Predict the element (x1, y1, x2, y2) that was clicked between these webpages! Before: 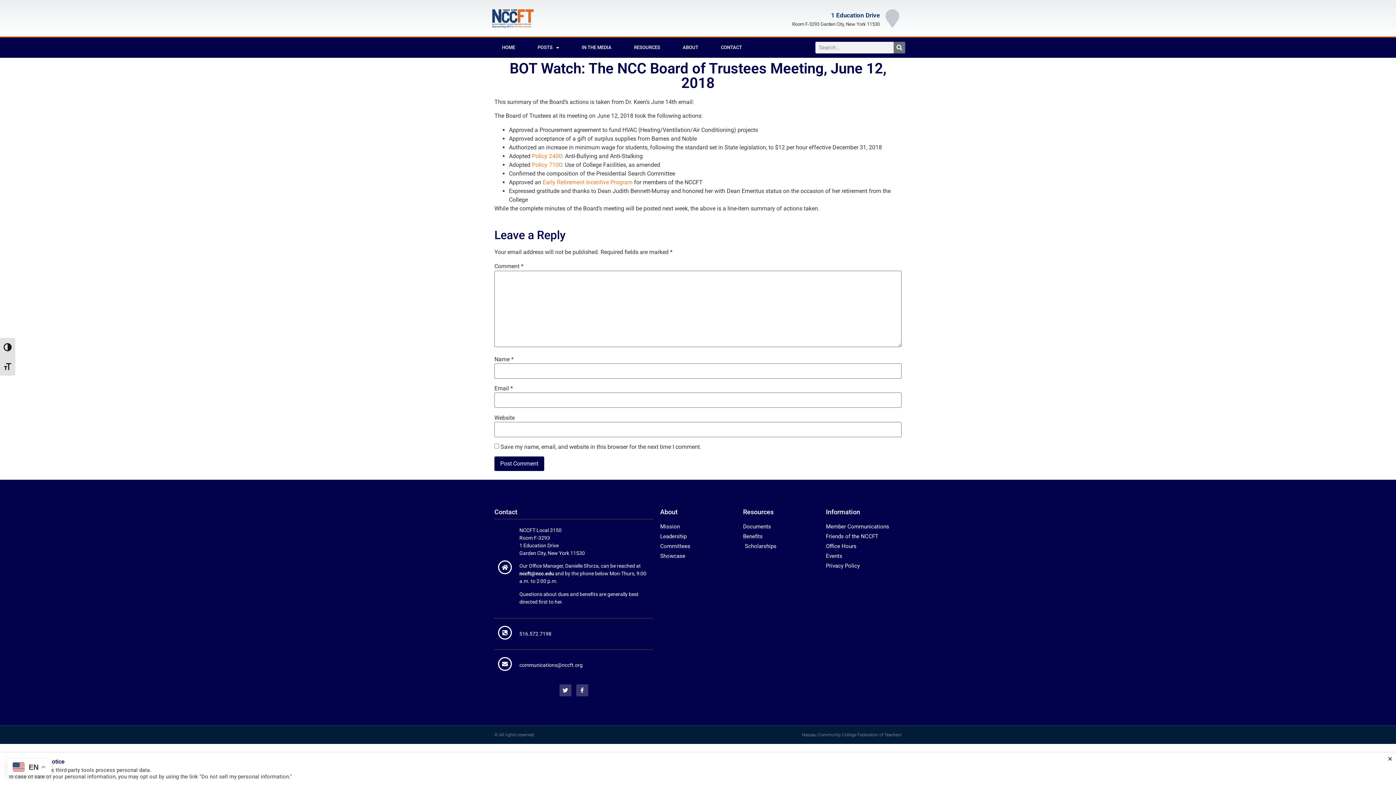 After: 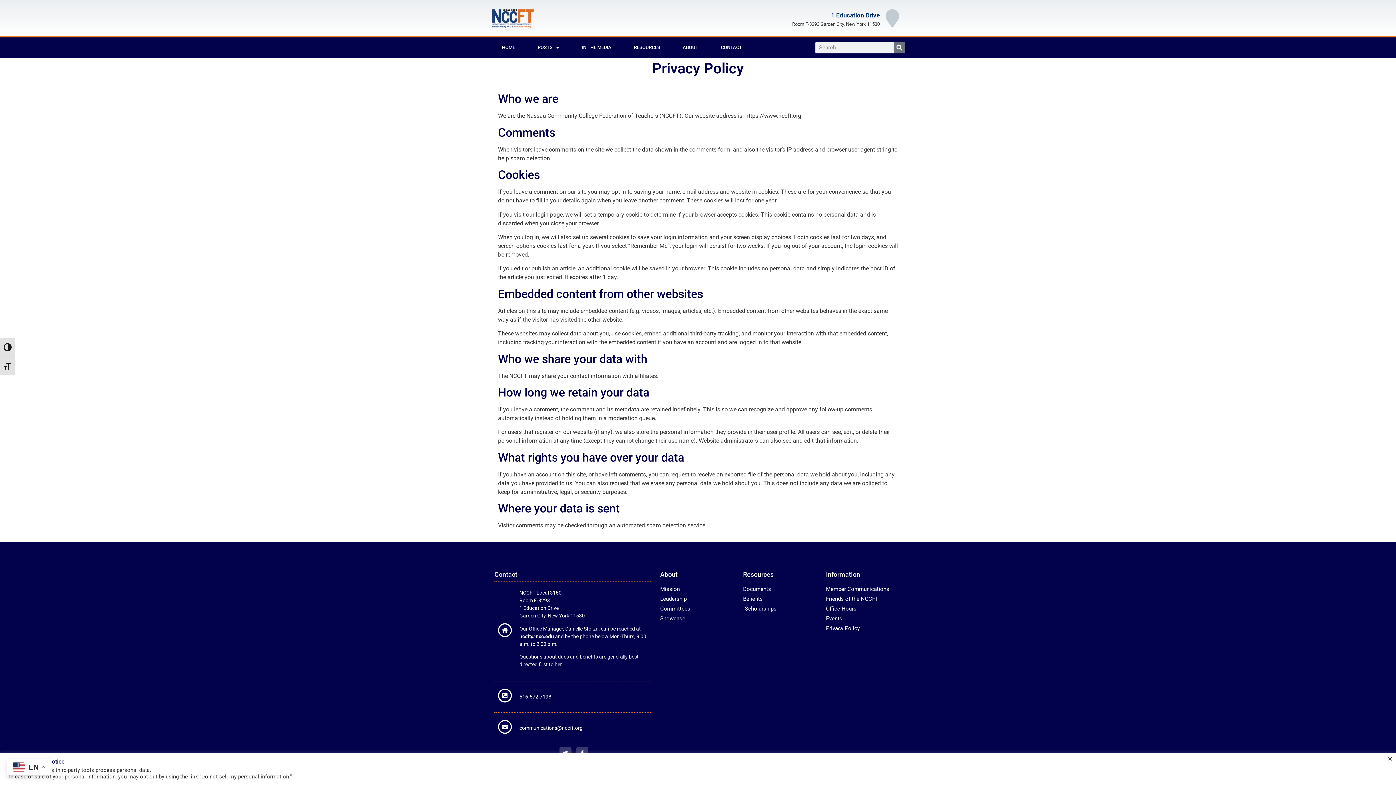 Action: label: Privacy Policy bbox: (826, 562, 901, 570)